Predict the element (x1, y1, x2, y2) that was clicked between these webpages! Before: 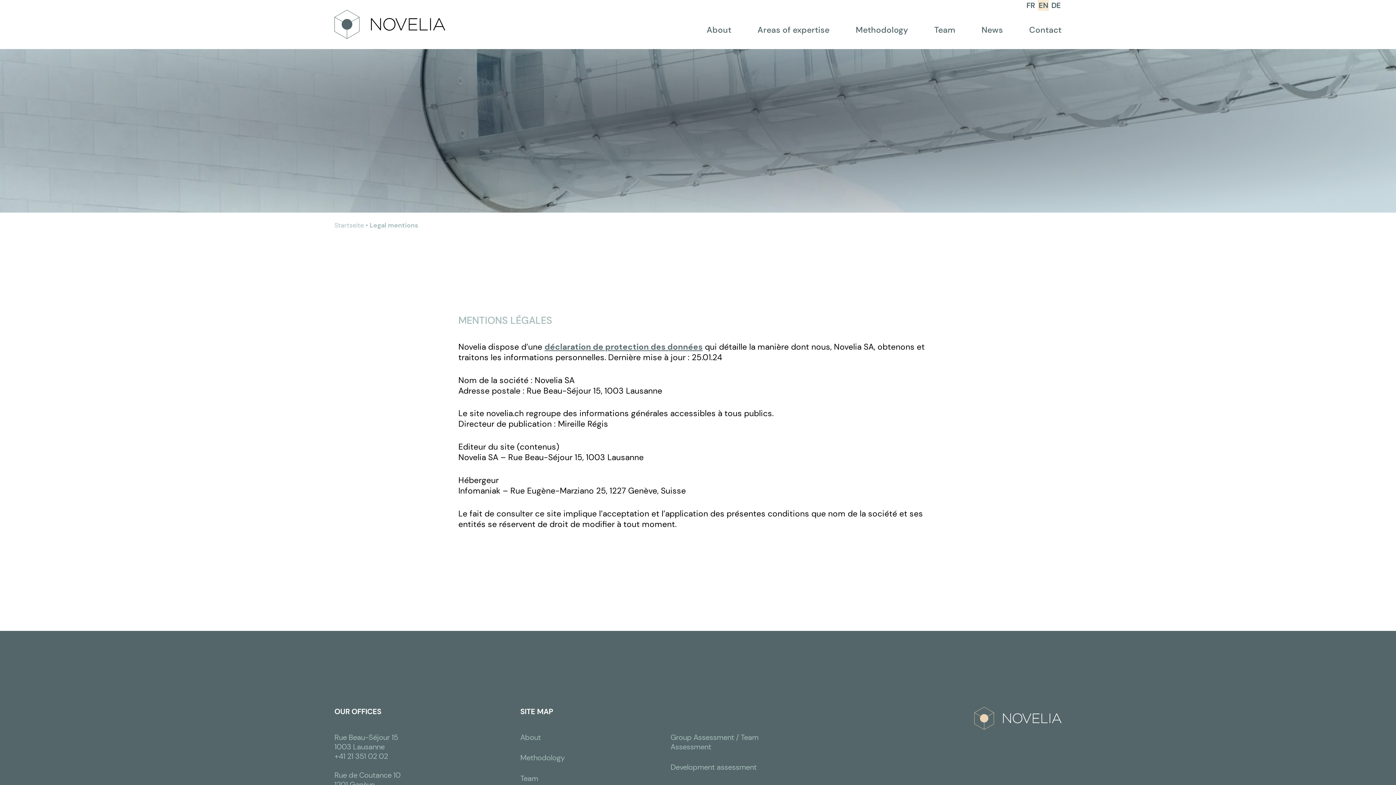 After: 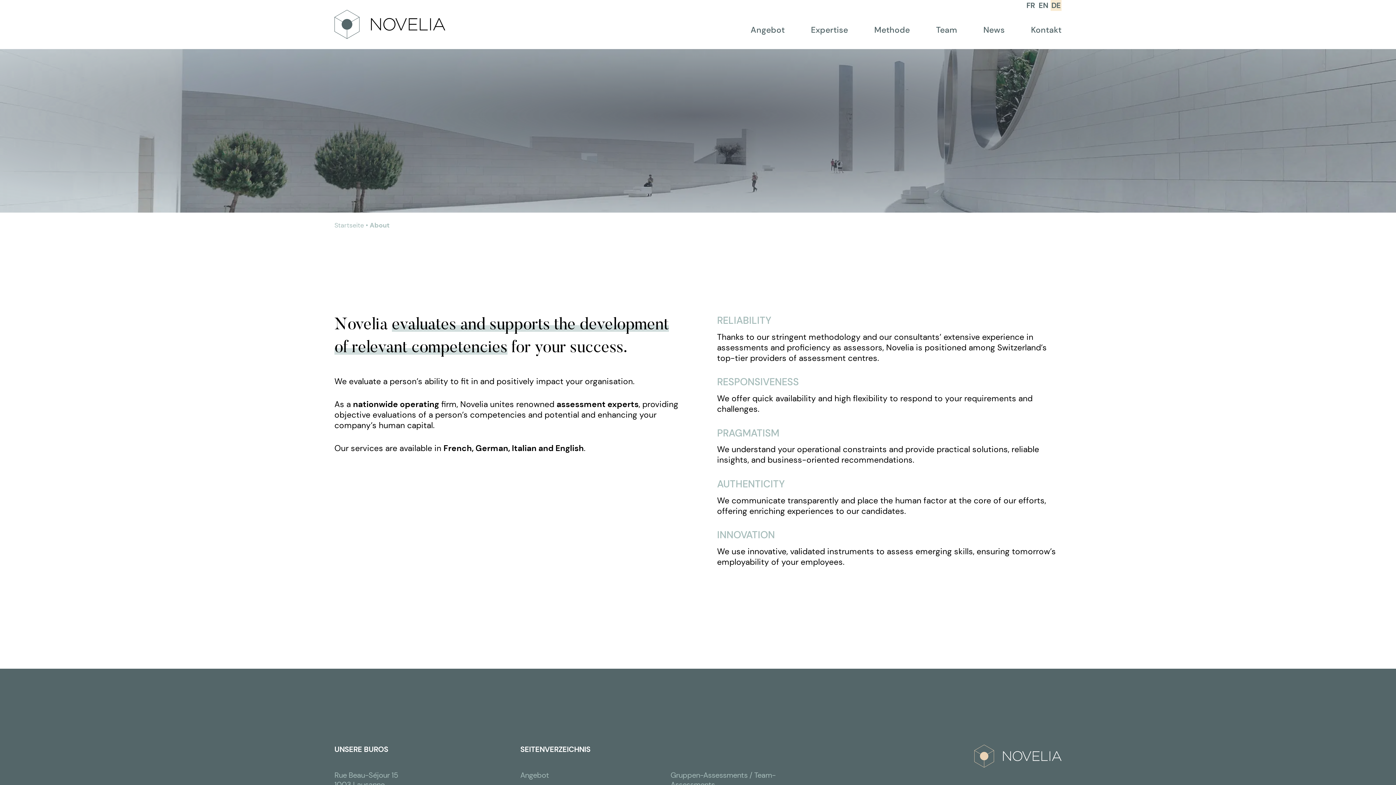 Action: label: About bbox: (693, 10, 744, 49)